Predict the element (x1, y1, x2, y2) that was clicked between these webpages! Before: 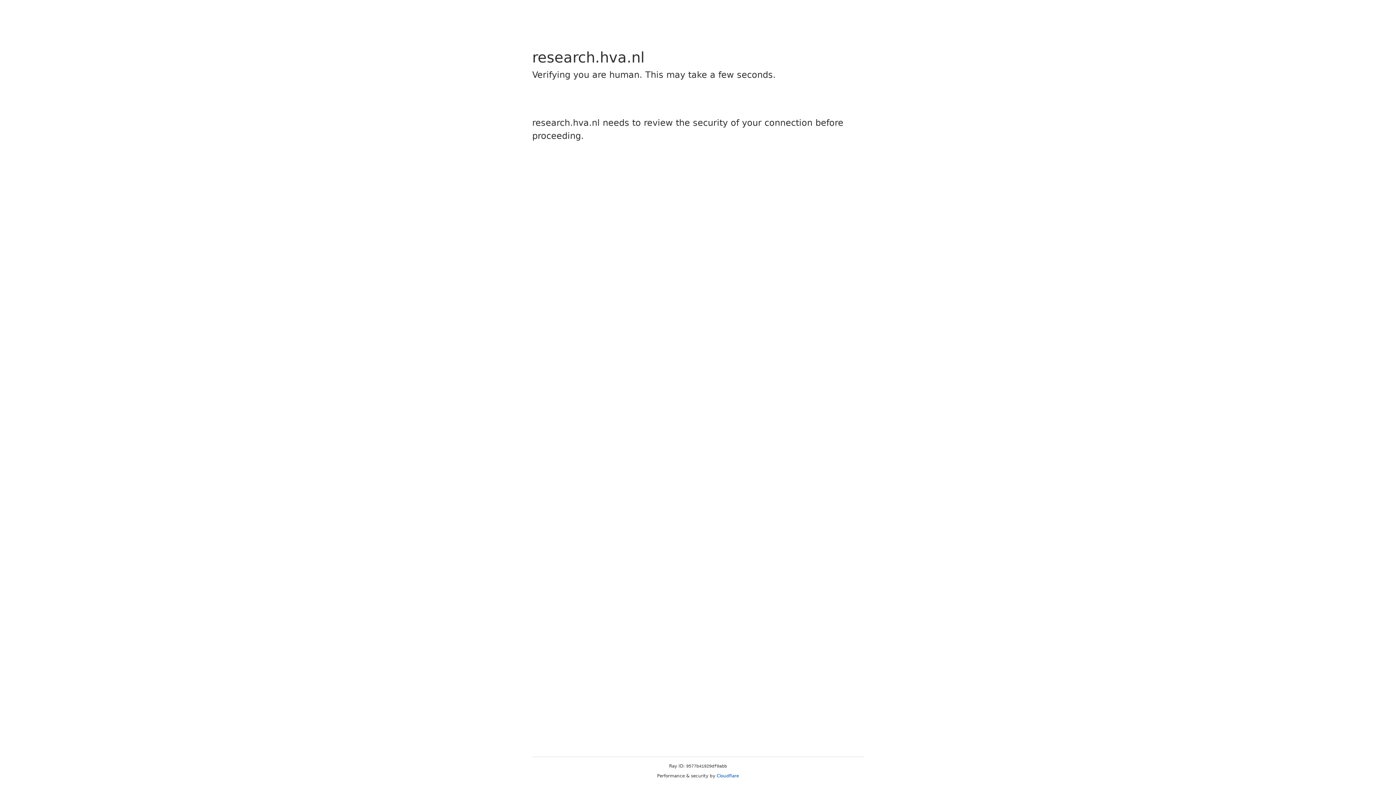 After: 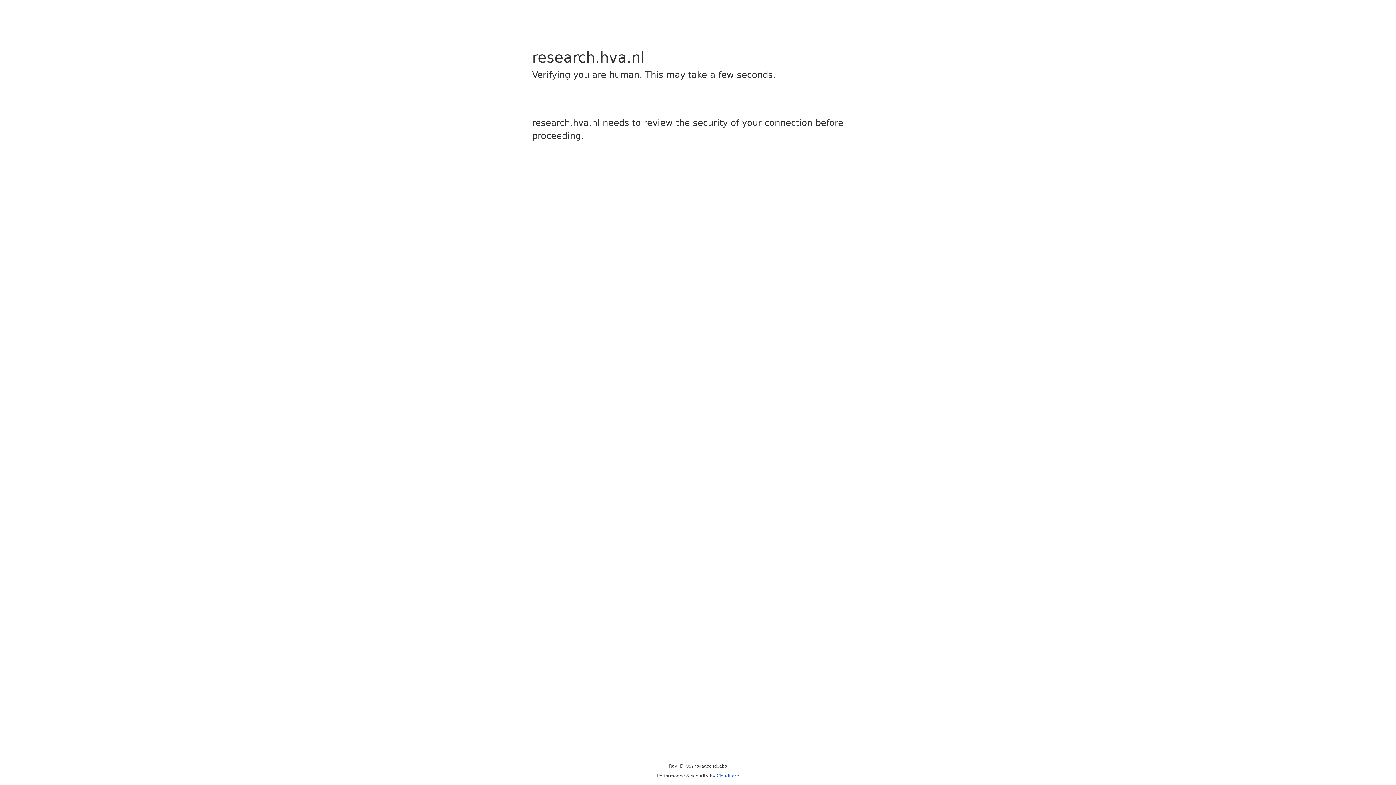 Action: bbox: (716, 773, 739, 778) label: Cloudflare